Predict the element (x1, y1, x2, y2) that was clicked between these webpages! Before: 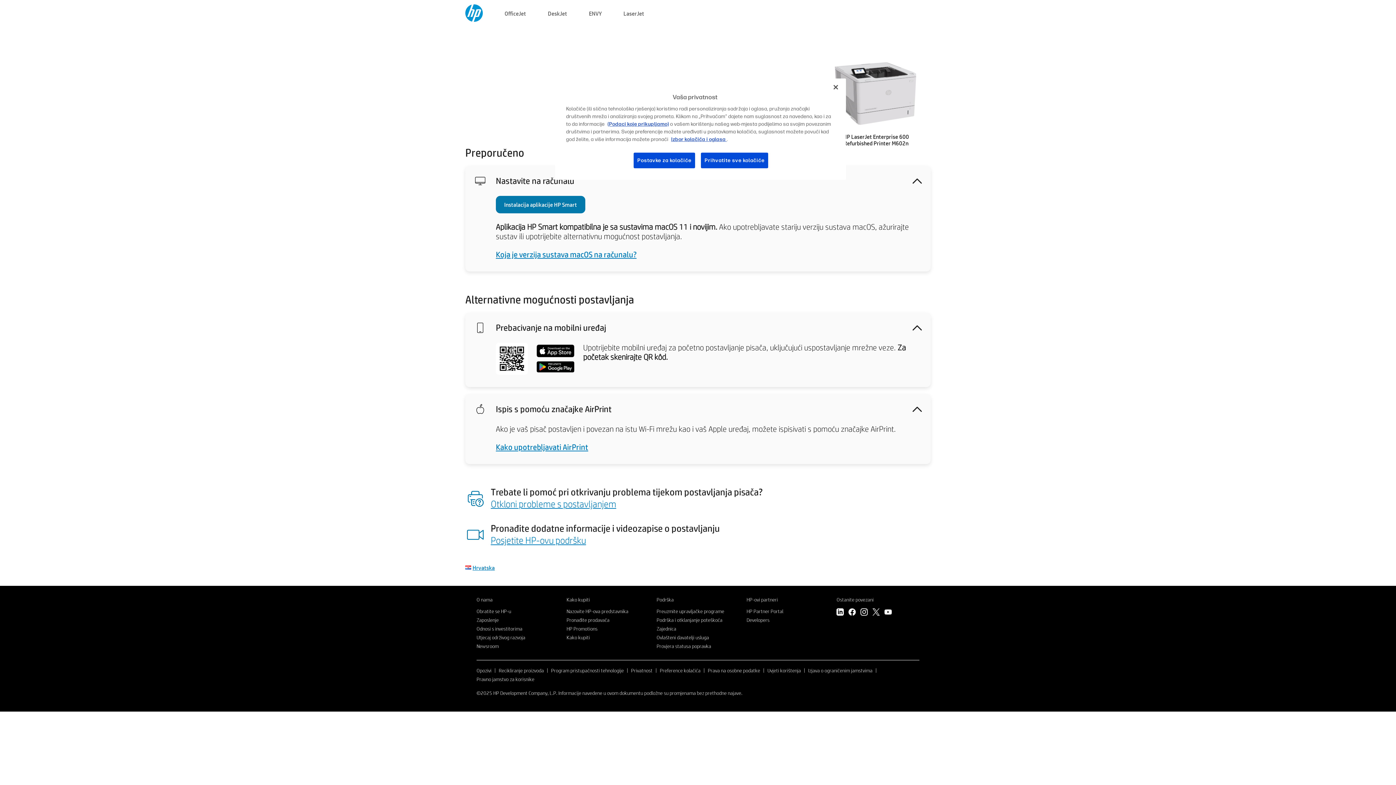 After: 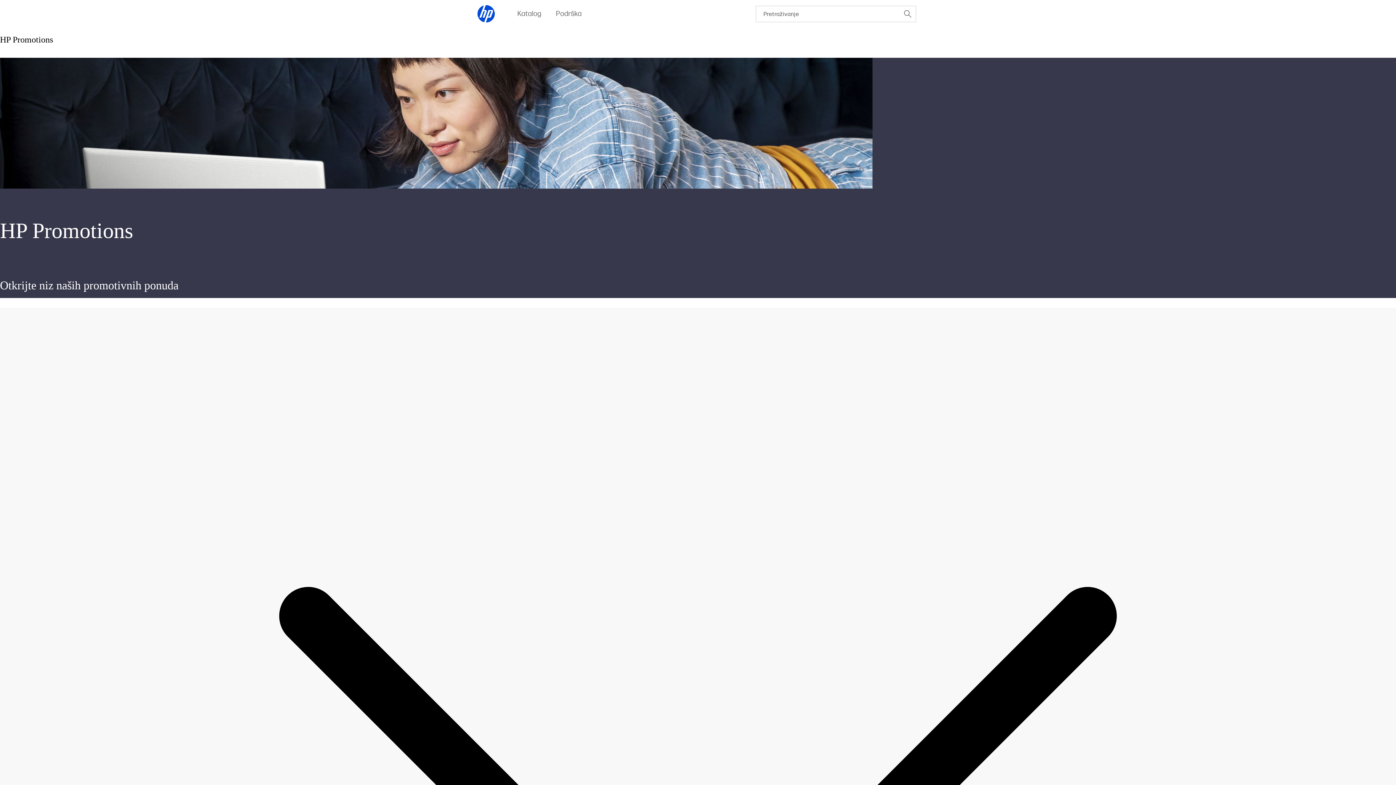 Action: bbox: (566, 625, 597, 632) label: HP Promotions